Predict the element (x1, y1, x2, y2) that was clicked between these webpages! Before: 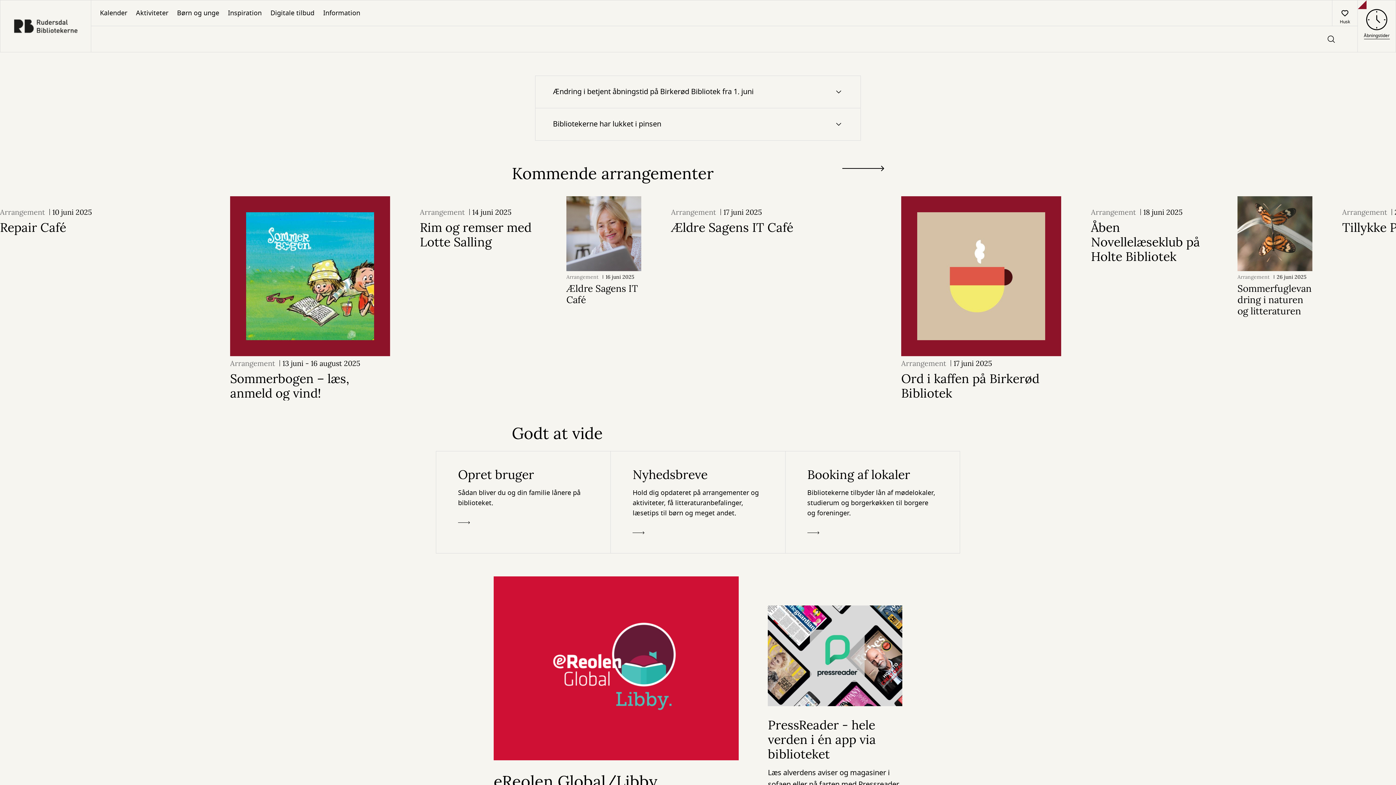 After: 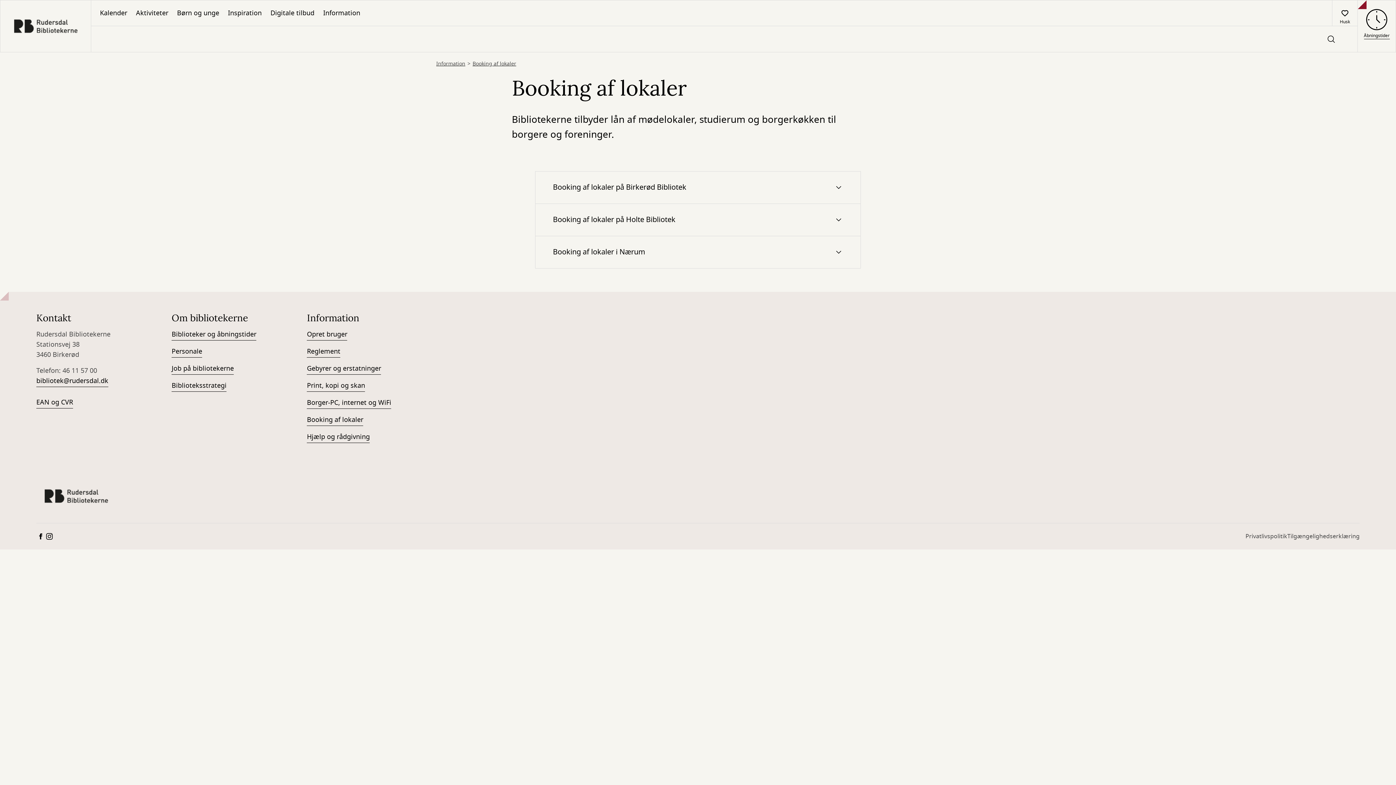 Action: label: Booking af lokaler

Bibliotekerne tilbyder lån af mødelokaler, studierum og borgerkøkken til borgere og foreninger. bbox: (785, 451, 959, 553)